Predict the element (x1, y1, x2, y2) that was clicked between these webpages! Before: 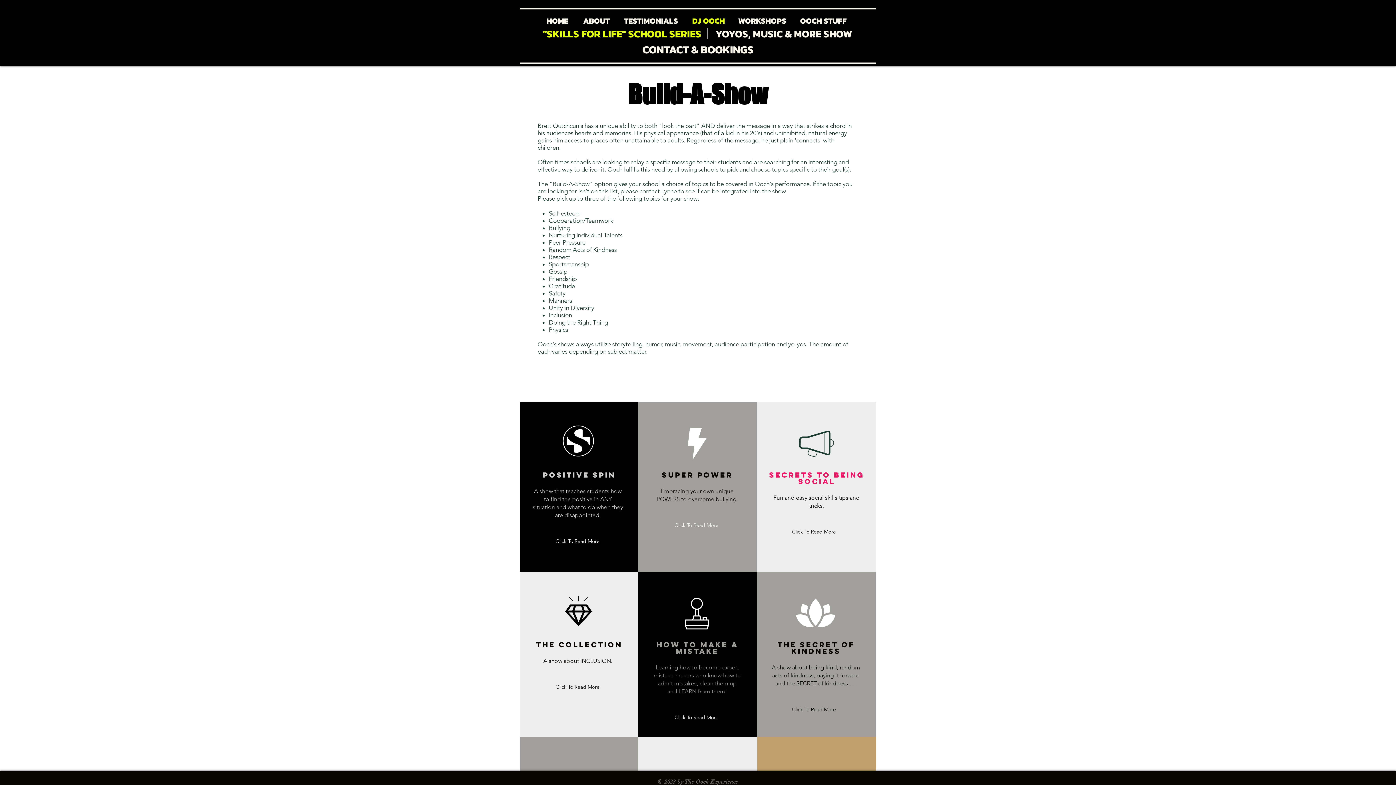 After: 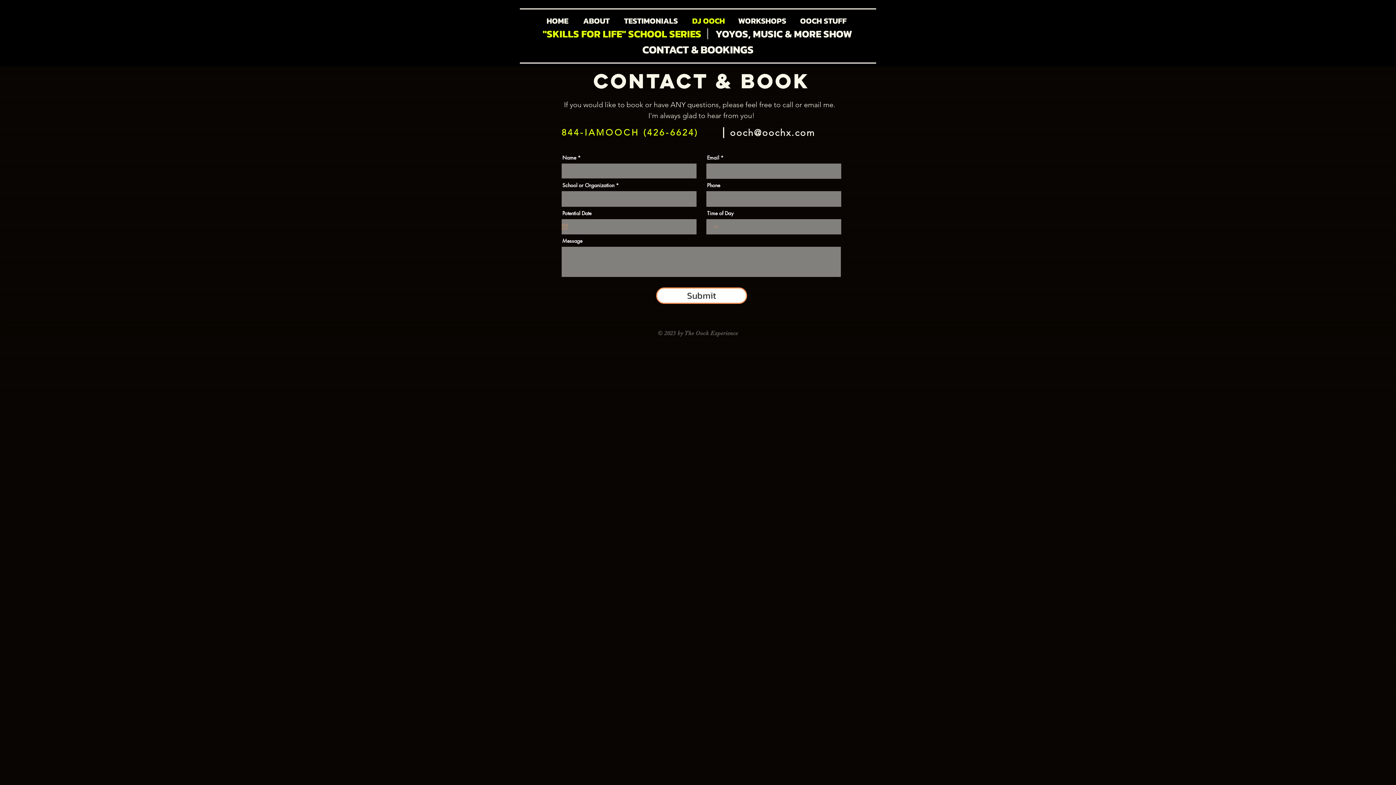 Action: bbox: (634, 40, 761, 58) label: CONTACT & BOOKINGS